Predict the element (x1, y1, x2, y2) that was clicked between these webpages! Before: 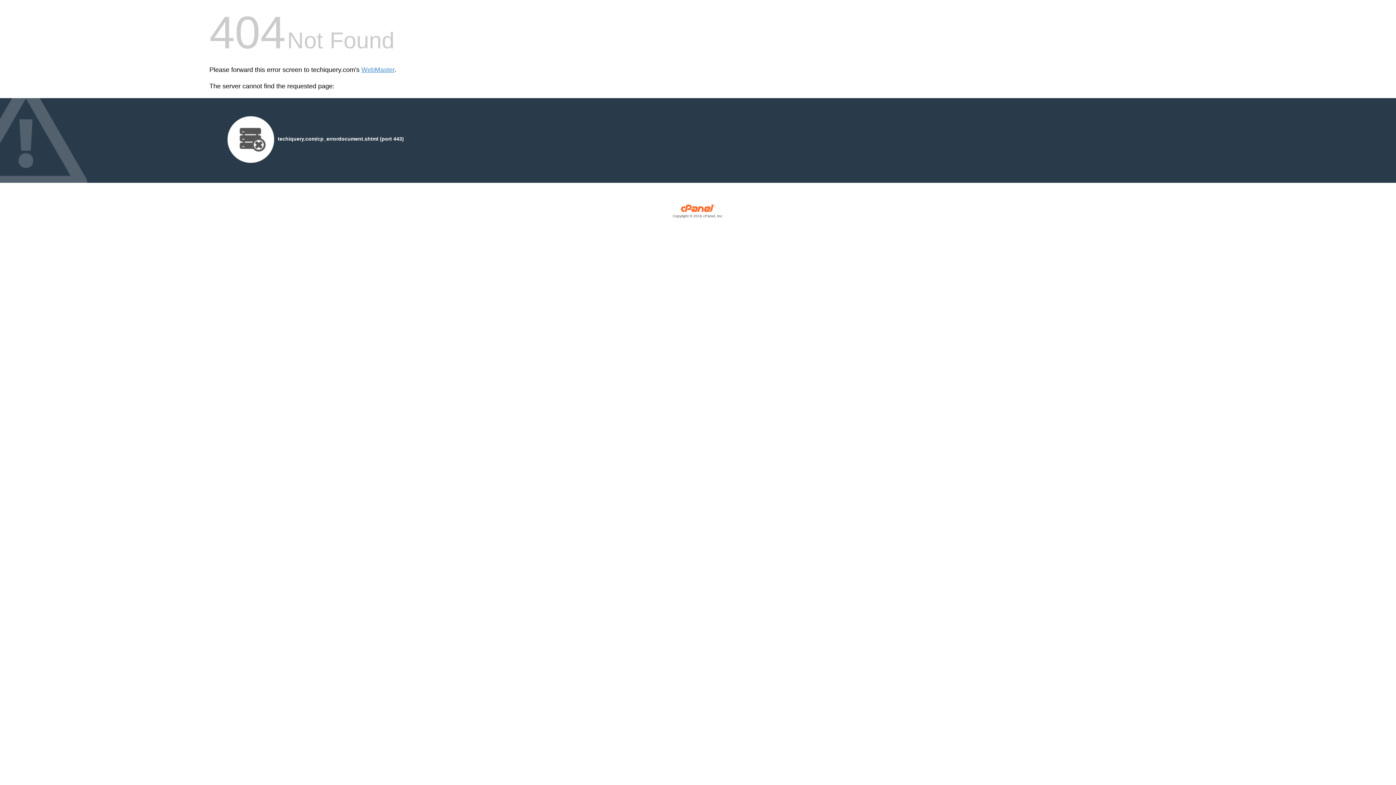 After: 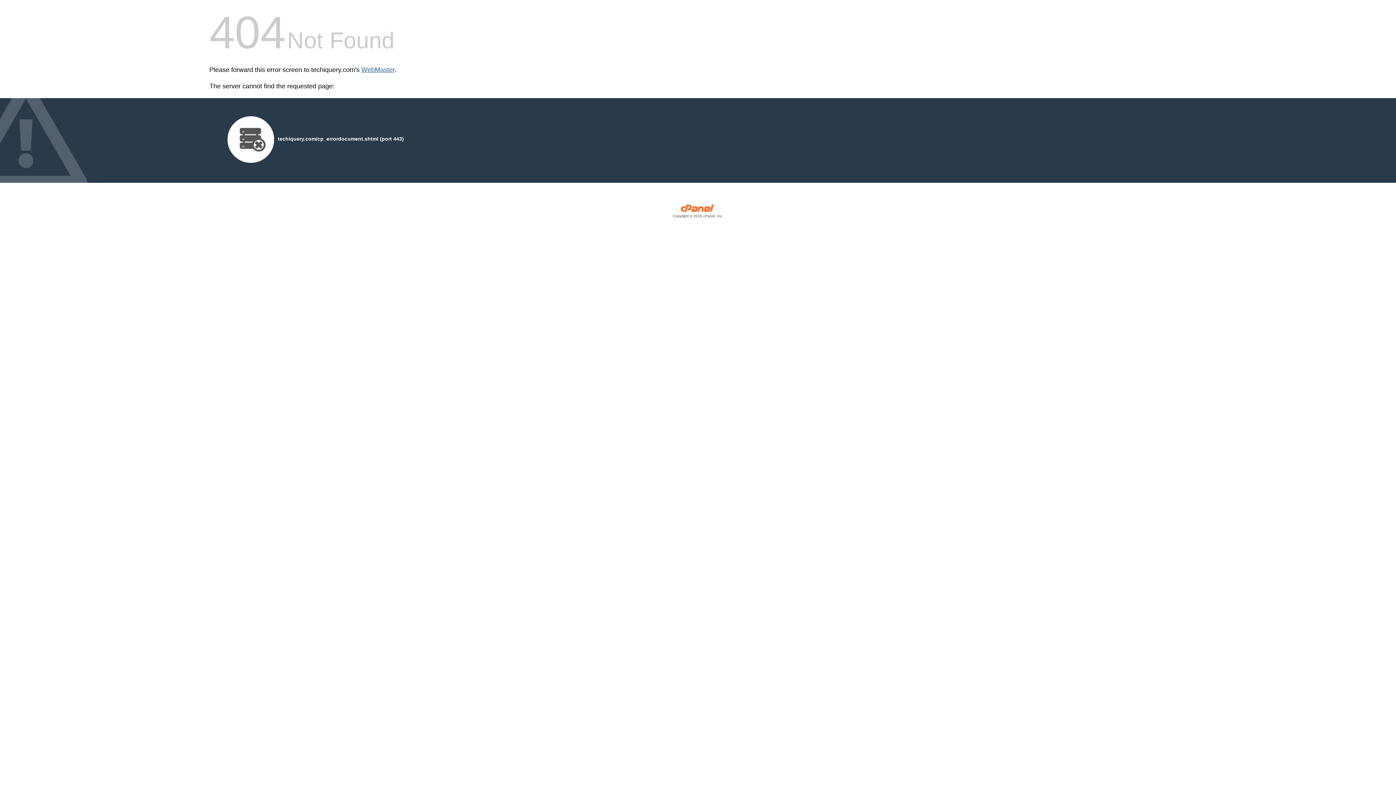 Action: label: WebMaster bbox: (361, 66, 394, 73)